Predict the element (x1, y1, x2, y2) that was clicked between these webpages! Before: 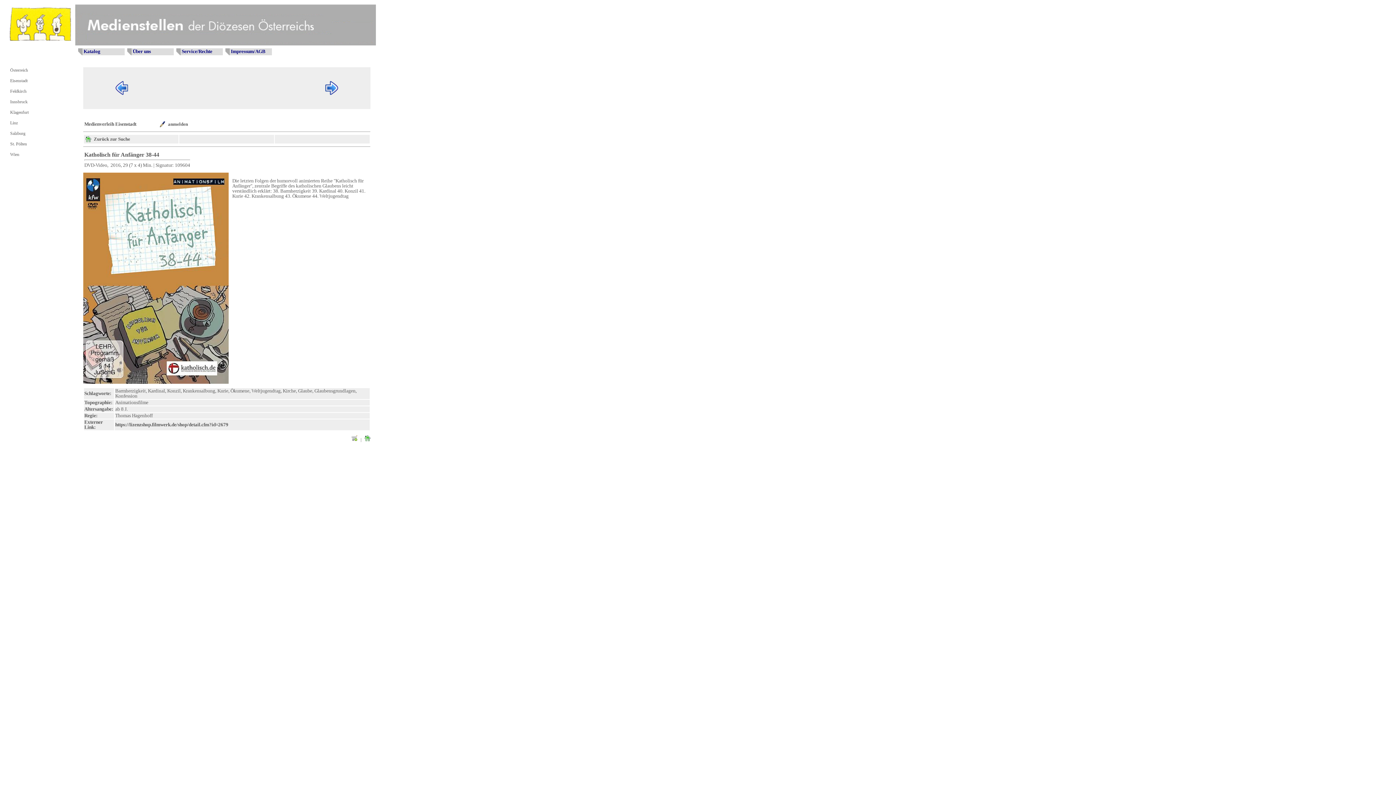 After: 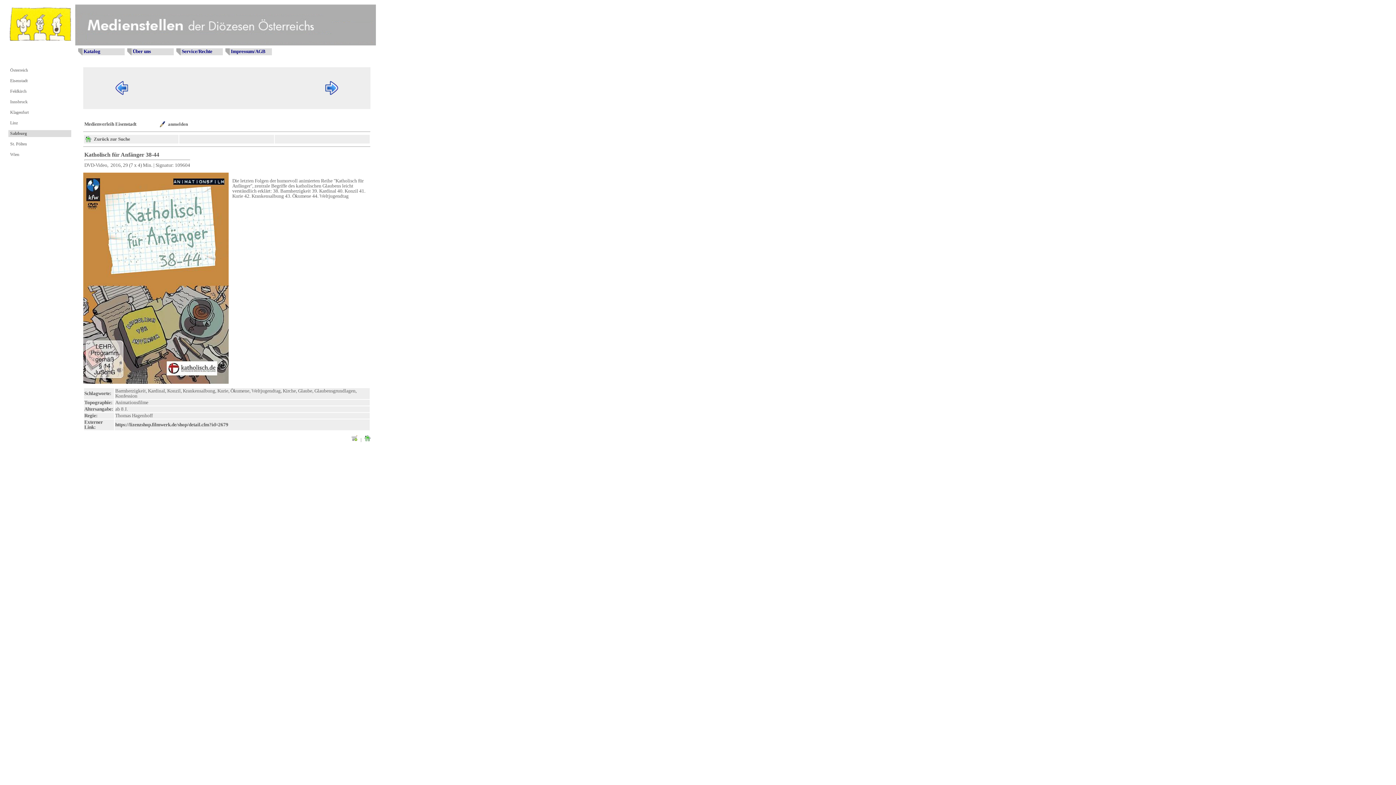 Action: bbox: (10, 130, 25, 136) label: Salzburg